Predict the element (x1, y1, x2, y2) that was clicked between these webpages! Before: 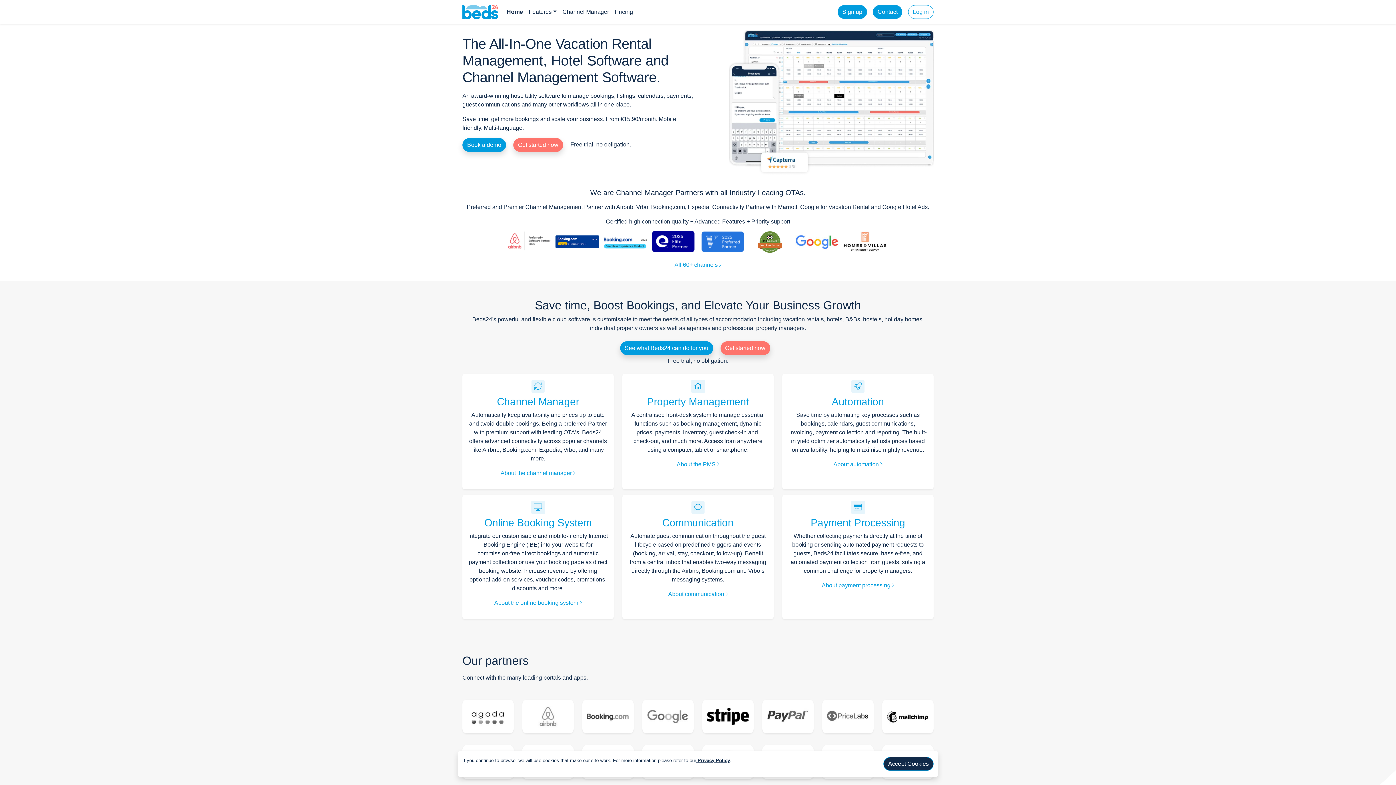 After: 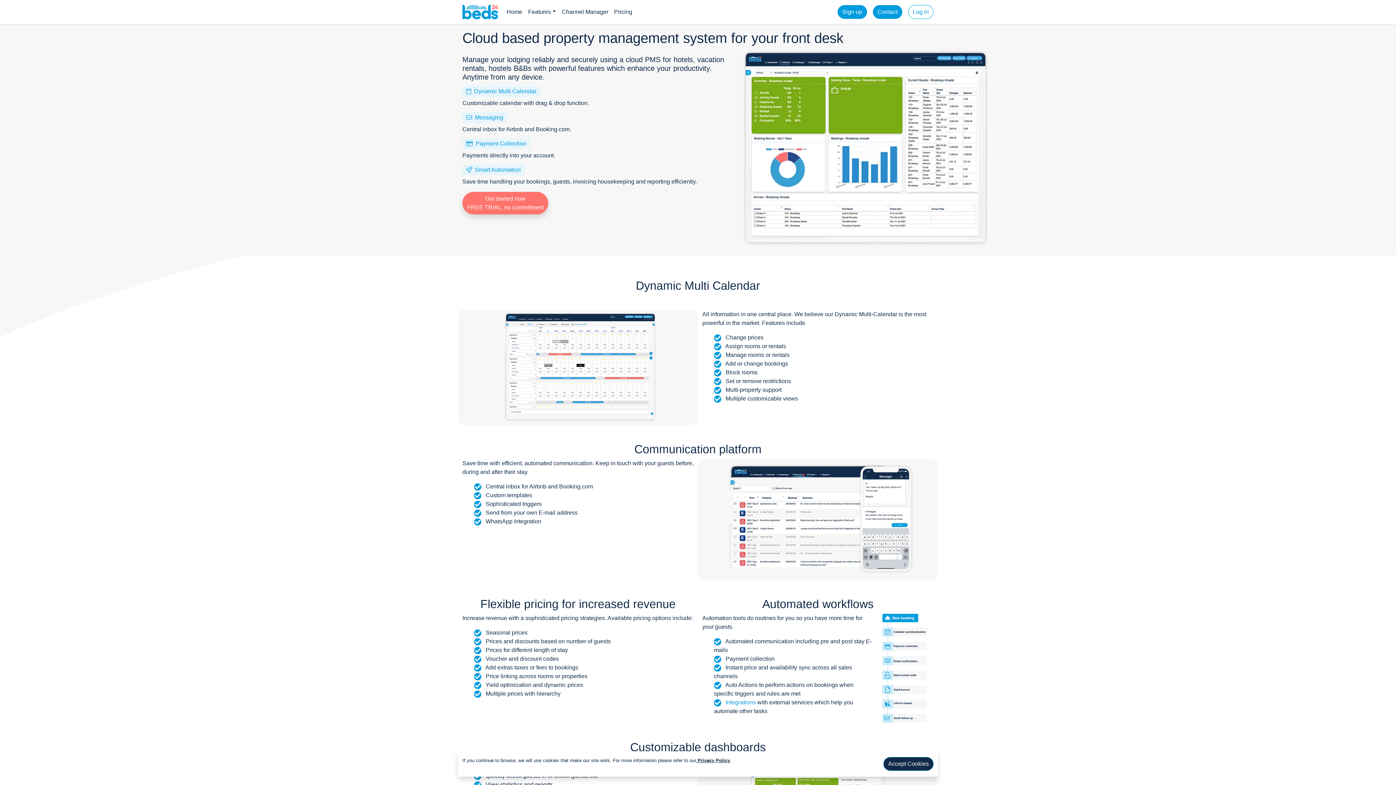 Action: label: About the PMS  bbox: (676, 461, 719, 467)